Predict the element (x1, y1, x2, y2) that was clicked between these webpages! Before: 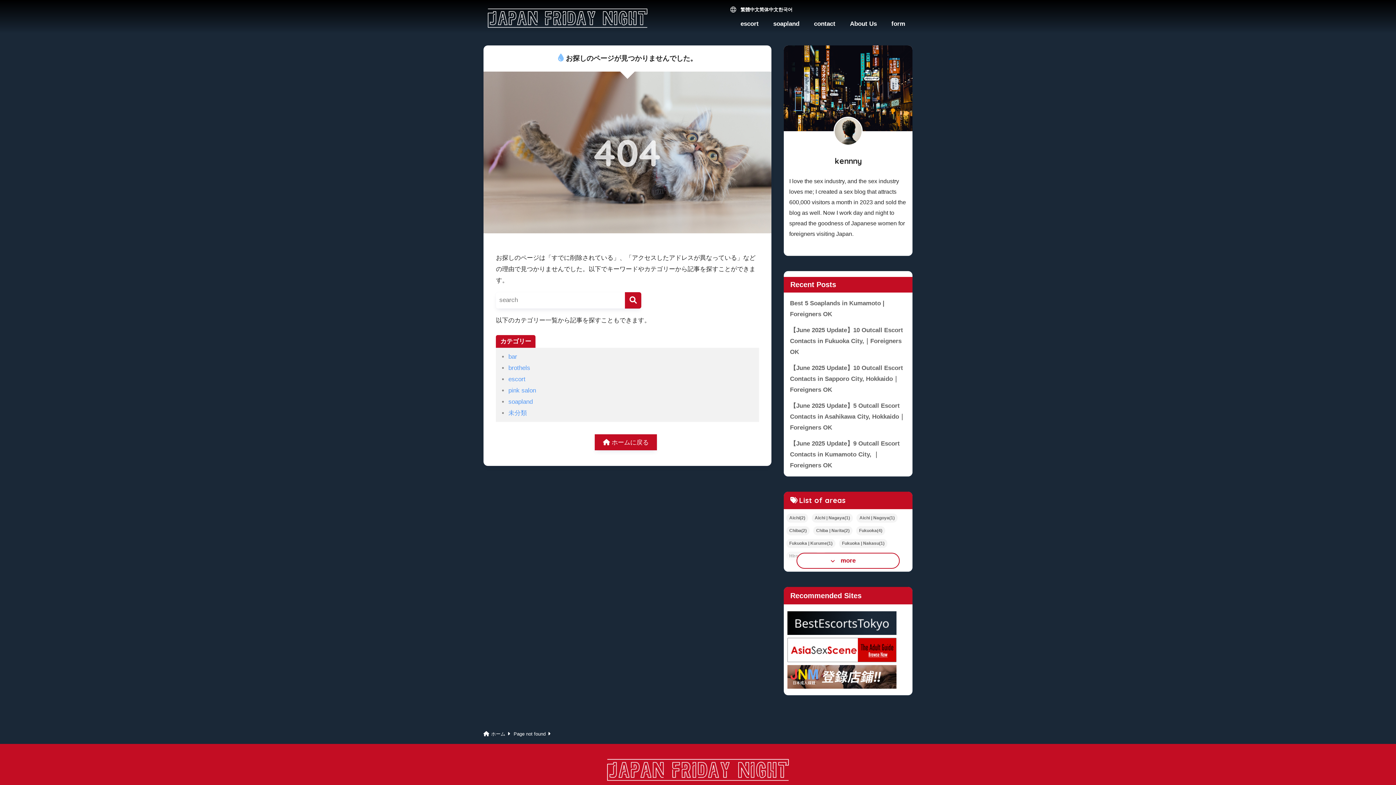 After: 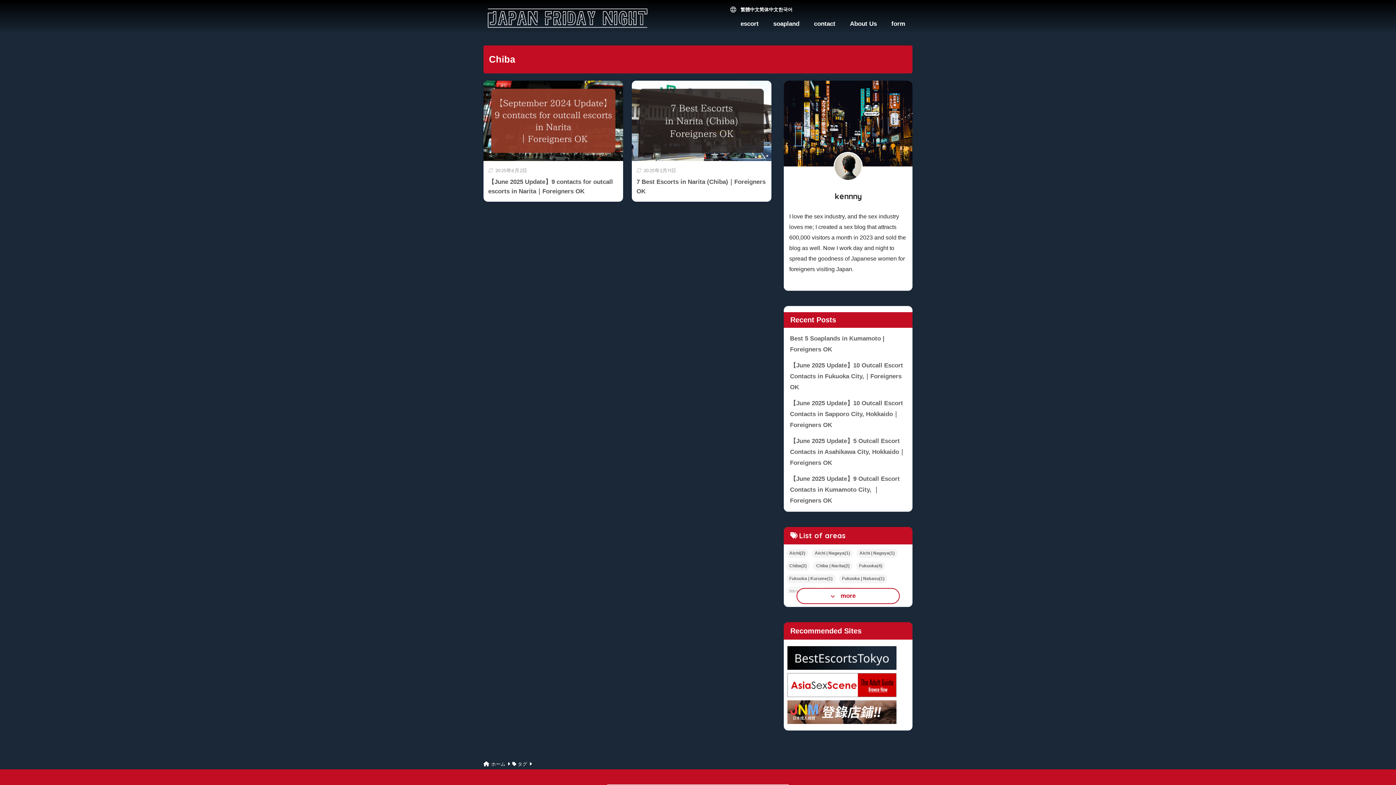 Action: label: Chiba(2) bbox: (786, 526, 809, 535)